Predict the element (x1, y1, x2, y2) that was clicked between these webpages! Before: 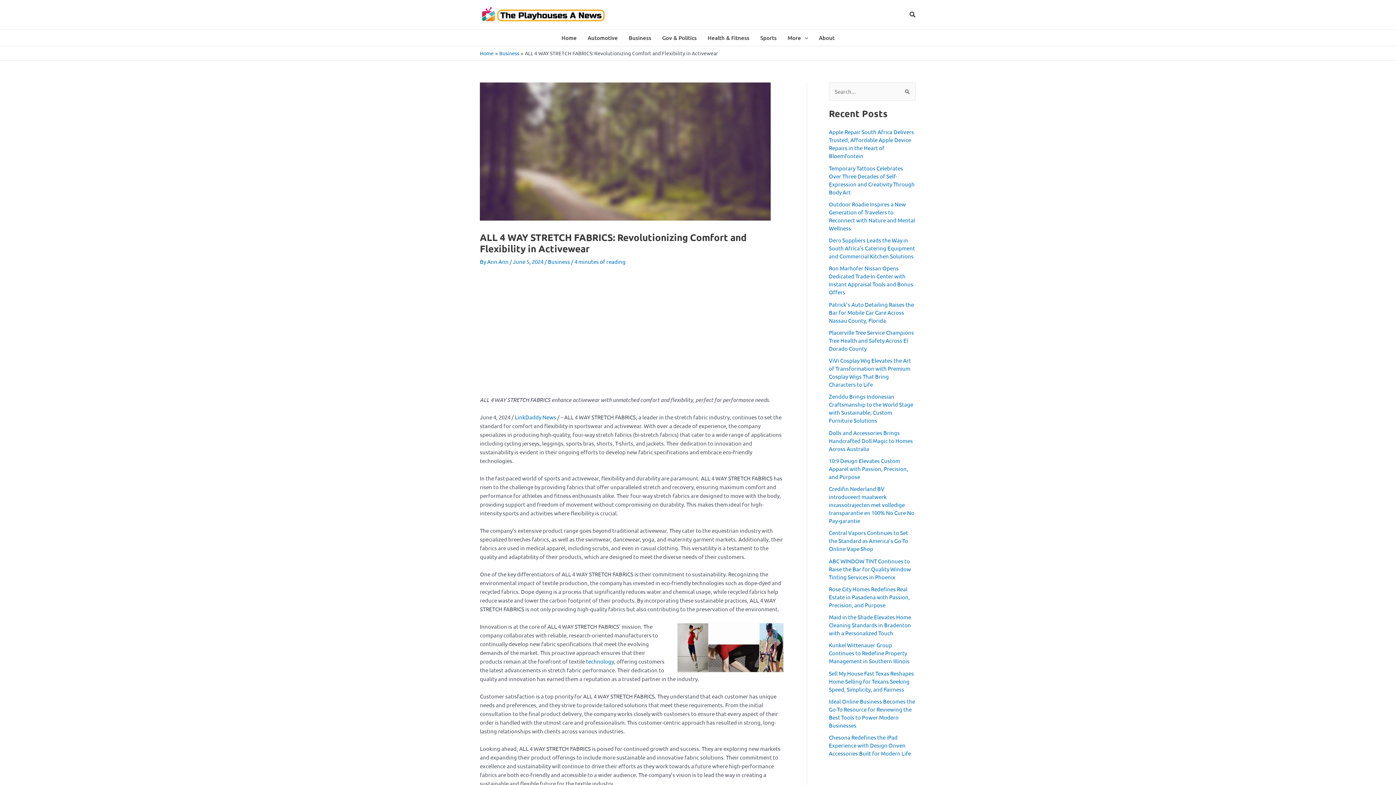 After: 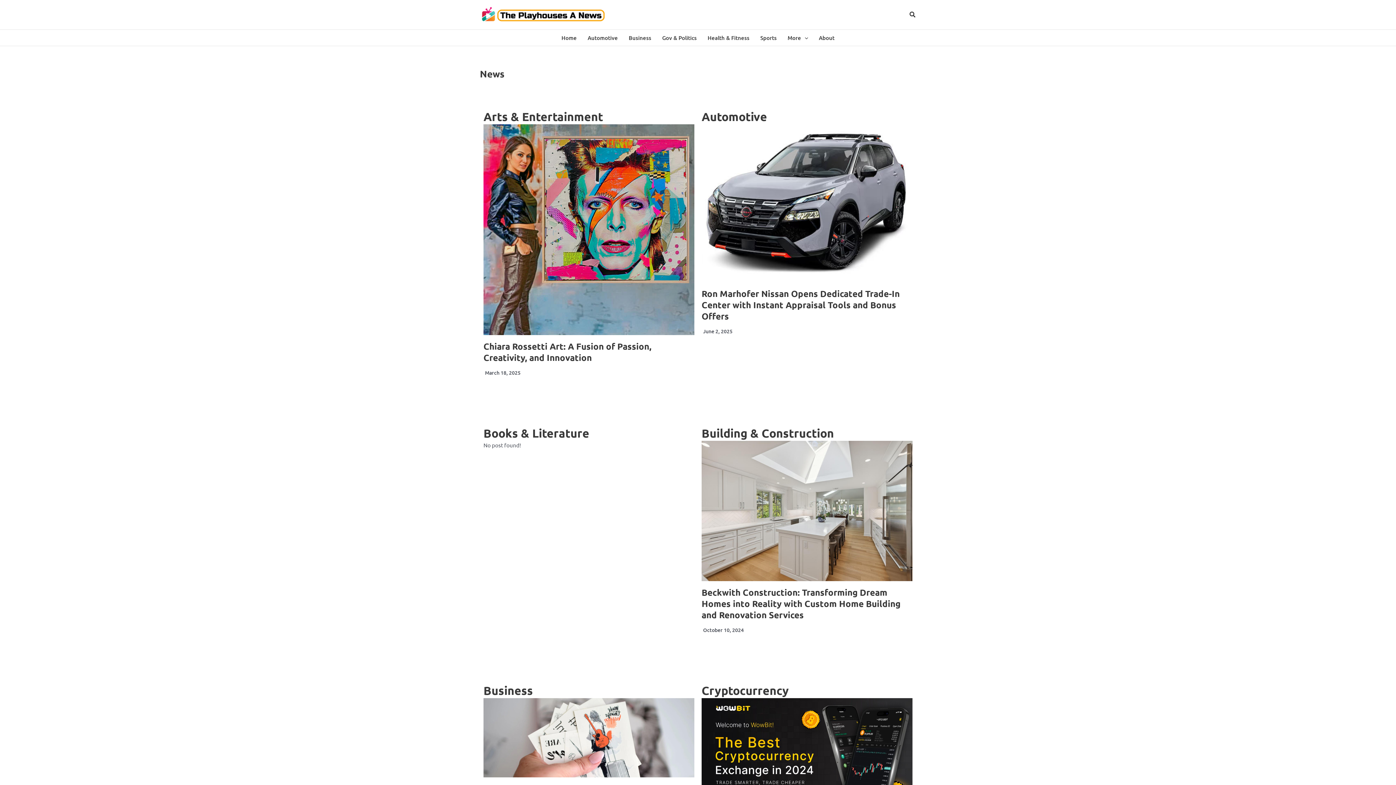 Action: bbox: (480, 10, 607, 17)